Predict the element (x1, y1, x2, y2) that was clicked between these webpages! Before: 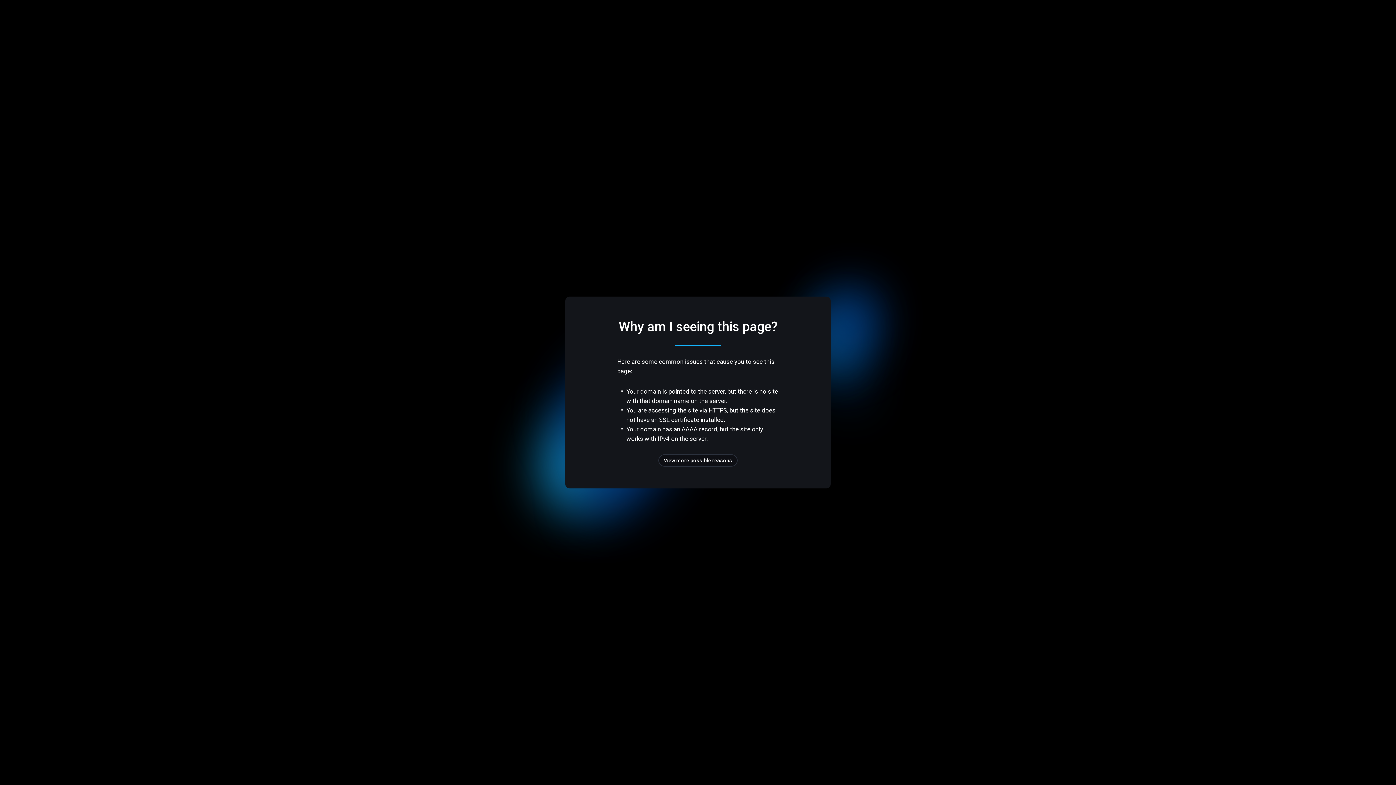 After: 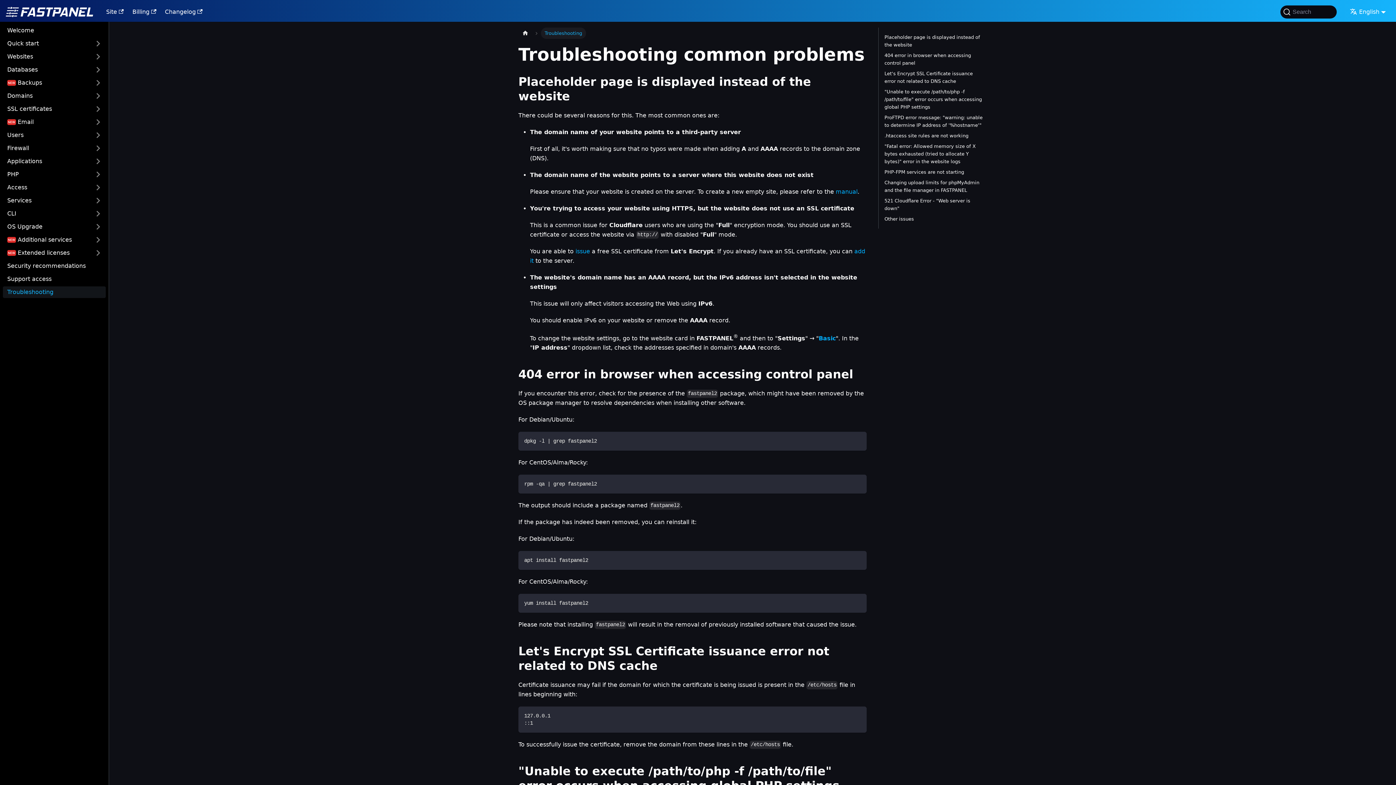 Action: label: View more possible reasons bbox: (658, 454, 737, 466)